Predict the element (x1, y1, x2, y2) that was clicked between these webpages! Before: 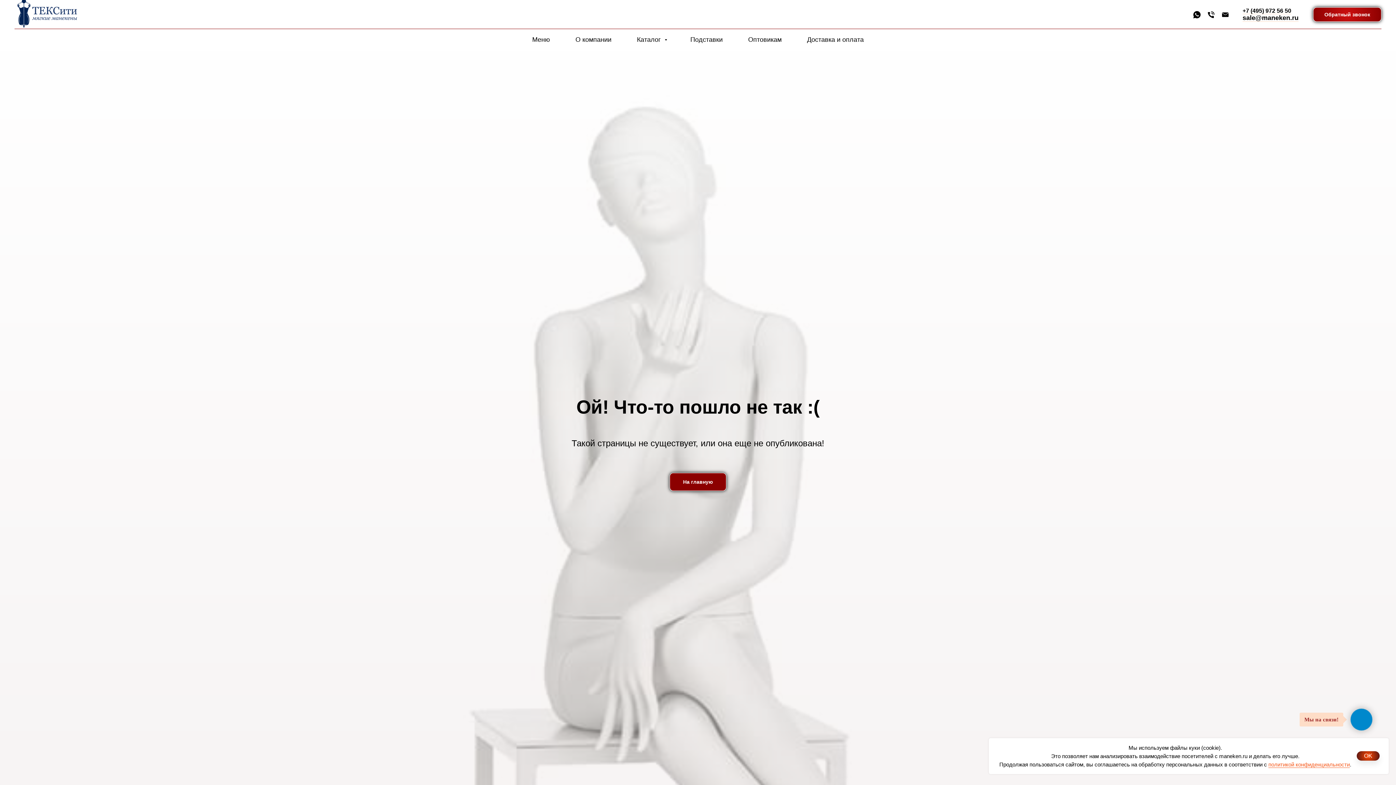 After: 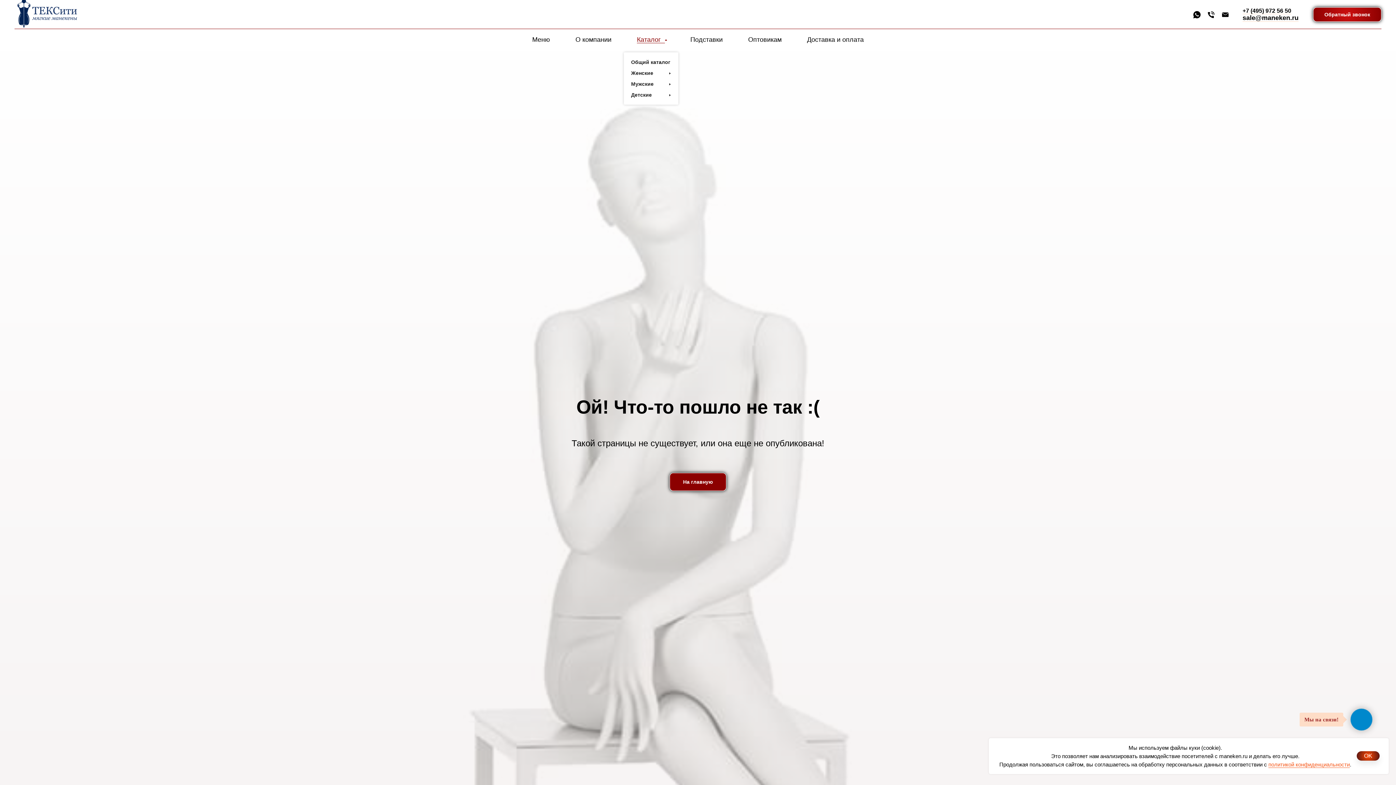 Action: bbox: (637, 36, 665, 43) label: Каталог 